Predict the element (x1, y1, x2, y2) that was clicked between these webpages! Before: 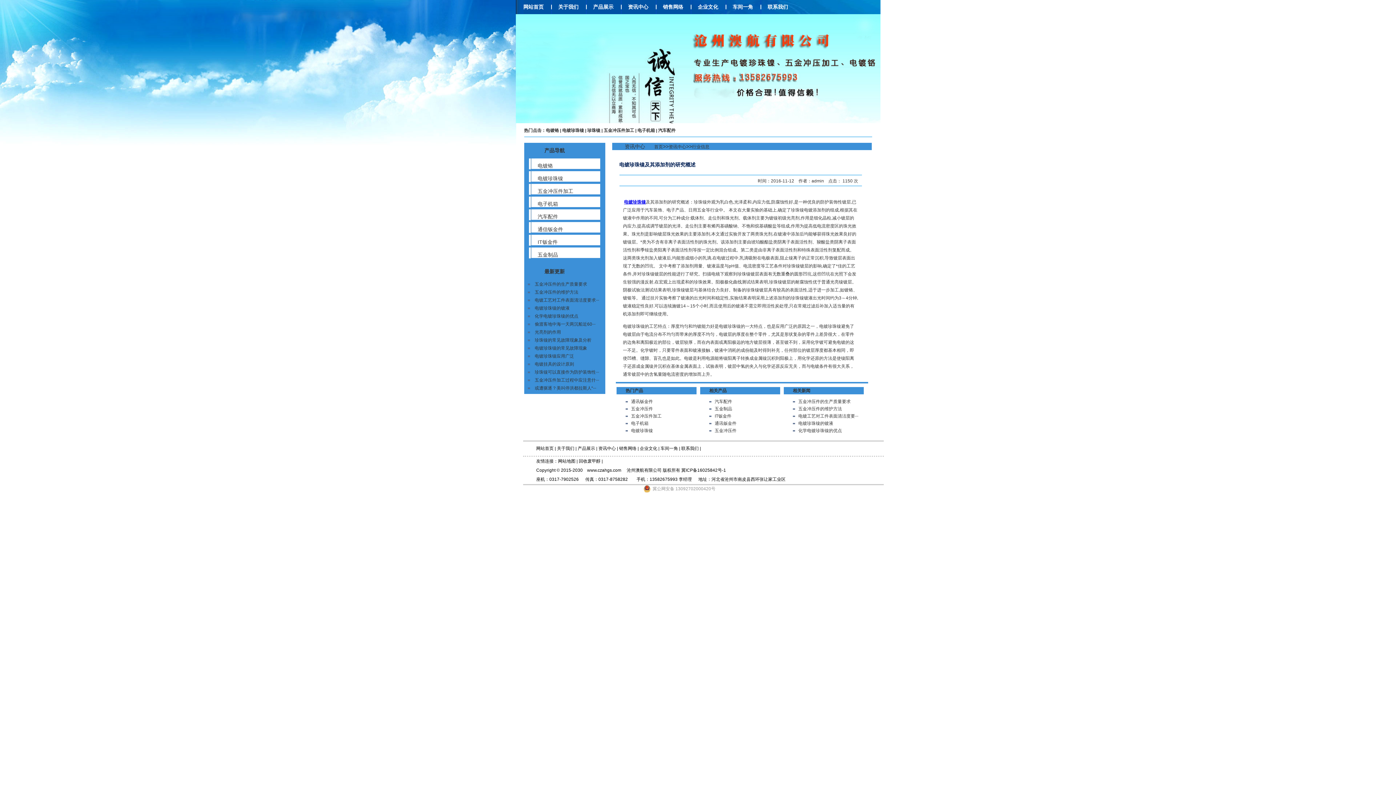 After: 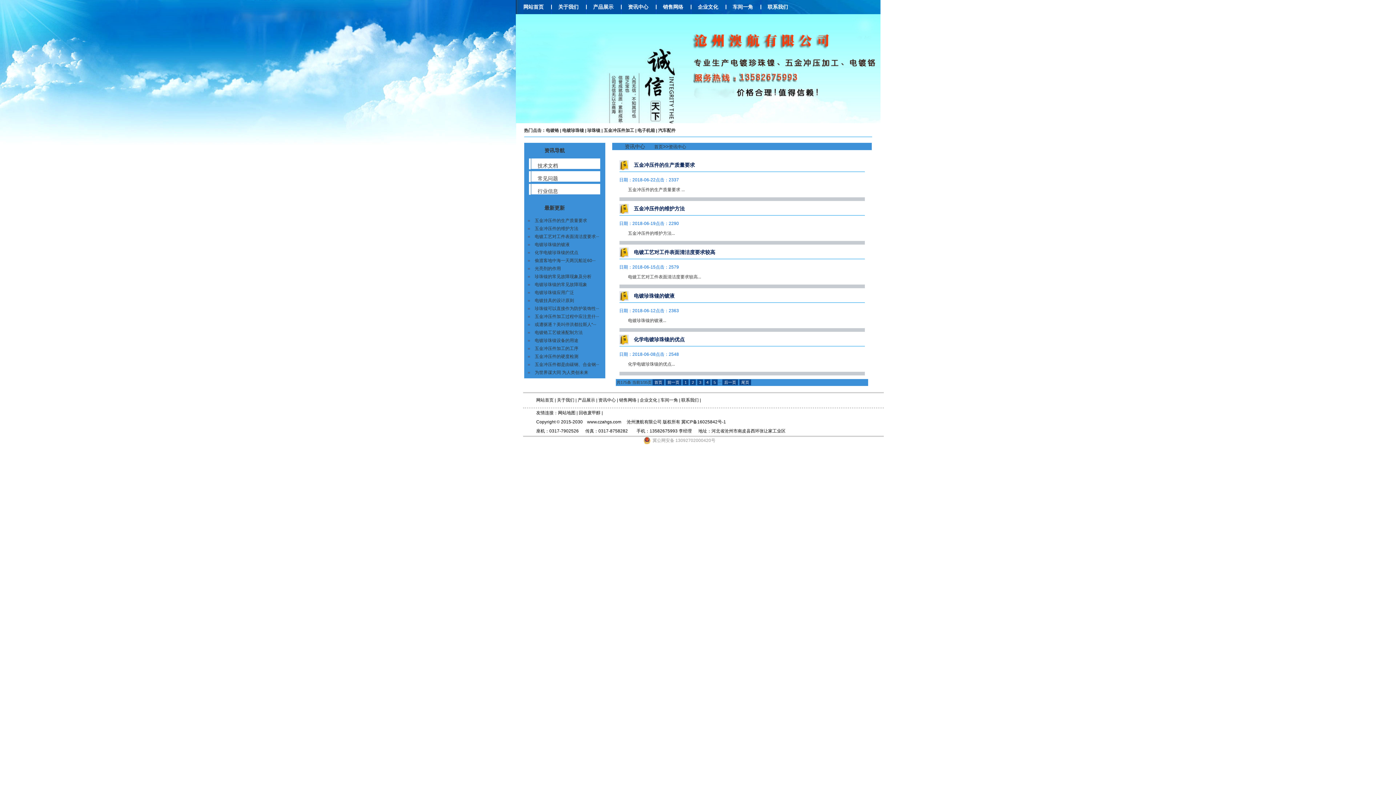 Action: label: 资讯中心 bbox: (628, 4, 648, 9)